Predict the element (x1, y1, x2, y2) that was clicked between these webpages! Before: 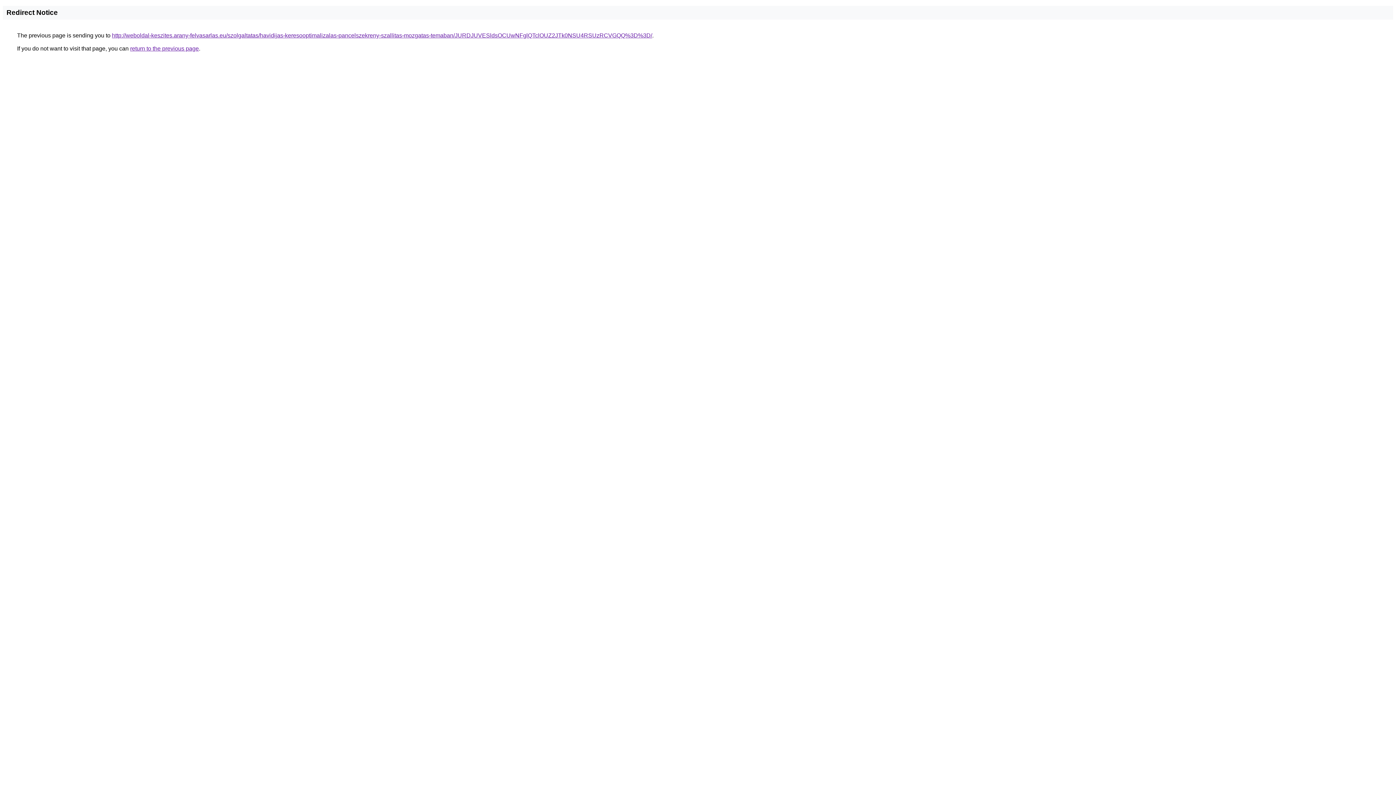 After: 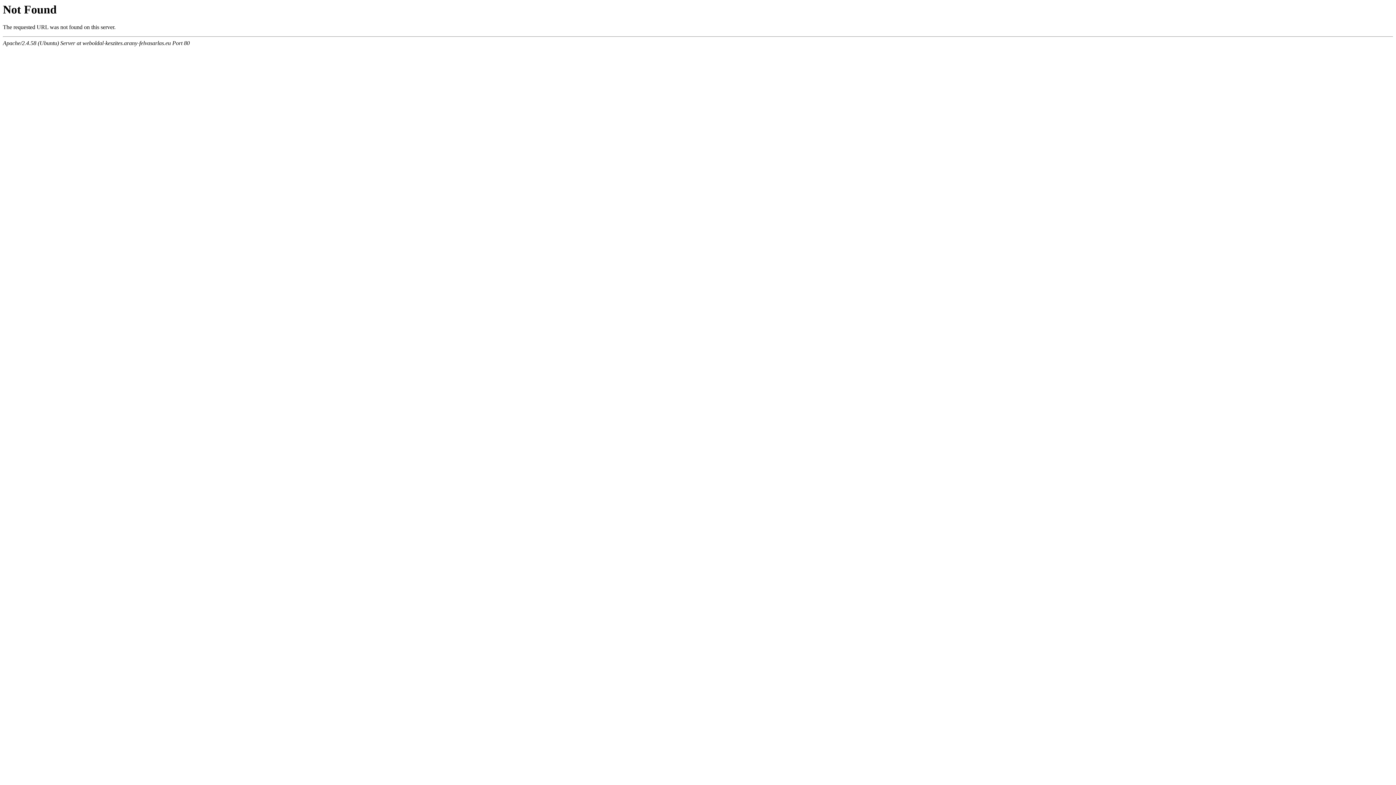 Action: label: http://weboldal-keszites.arany-felvasarlas.eu/szolgaltatas/havidijas-keresooptimalizalas-pancelszekreny-szallitas-mozgatas-temaban/JURDJUVESldsOCUwNFglQTclOUZ2JTk0NSU4RSUzRCVGQQ%3D%3D/ bbox: (112, 32, 652, 38)